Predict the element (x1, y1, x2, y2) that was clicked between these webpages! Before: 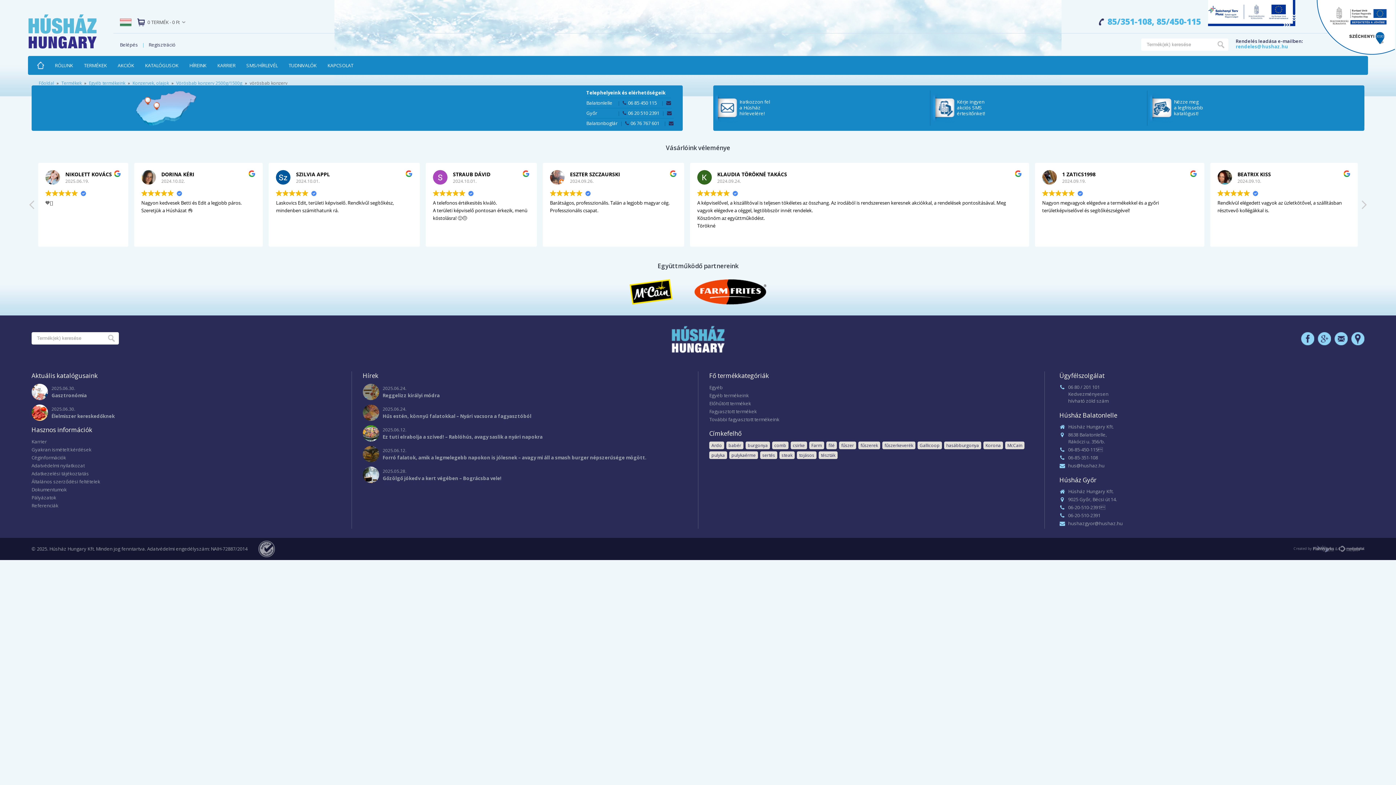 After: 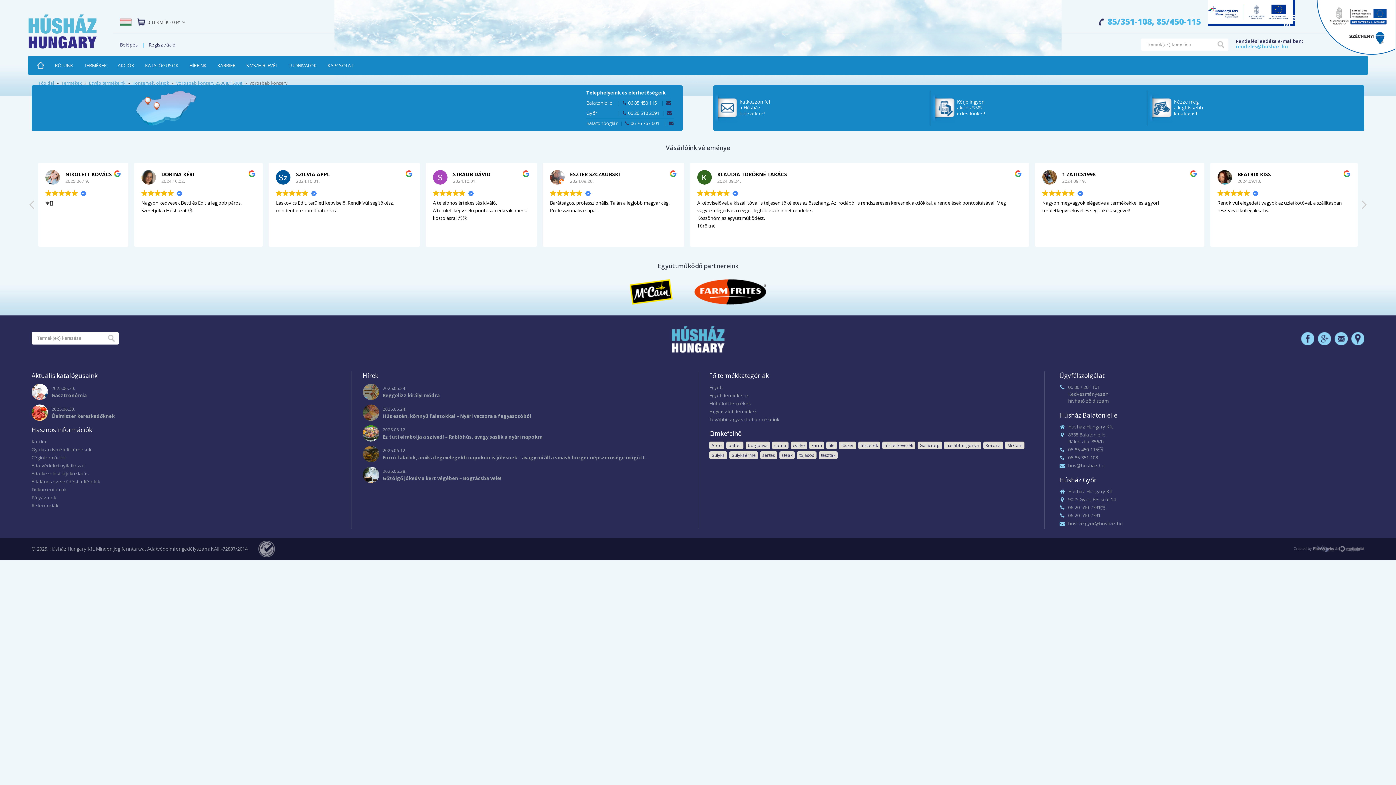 Action: bbox: (629, 298, 672, 306)